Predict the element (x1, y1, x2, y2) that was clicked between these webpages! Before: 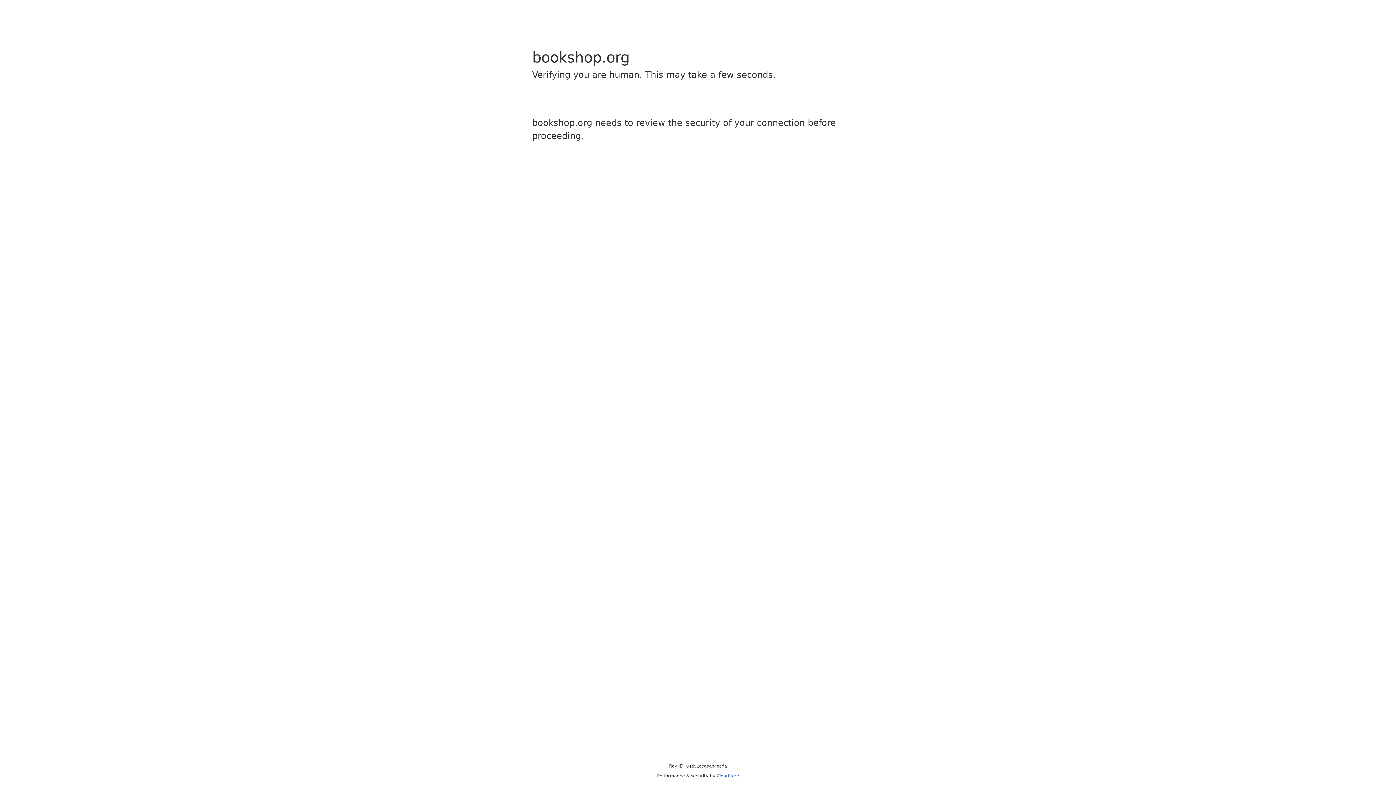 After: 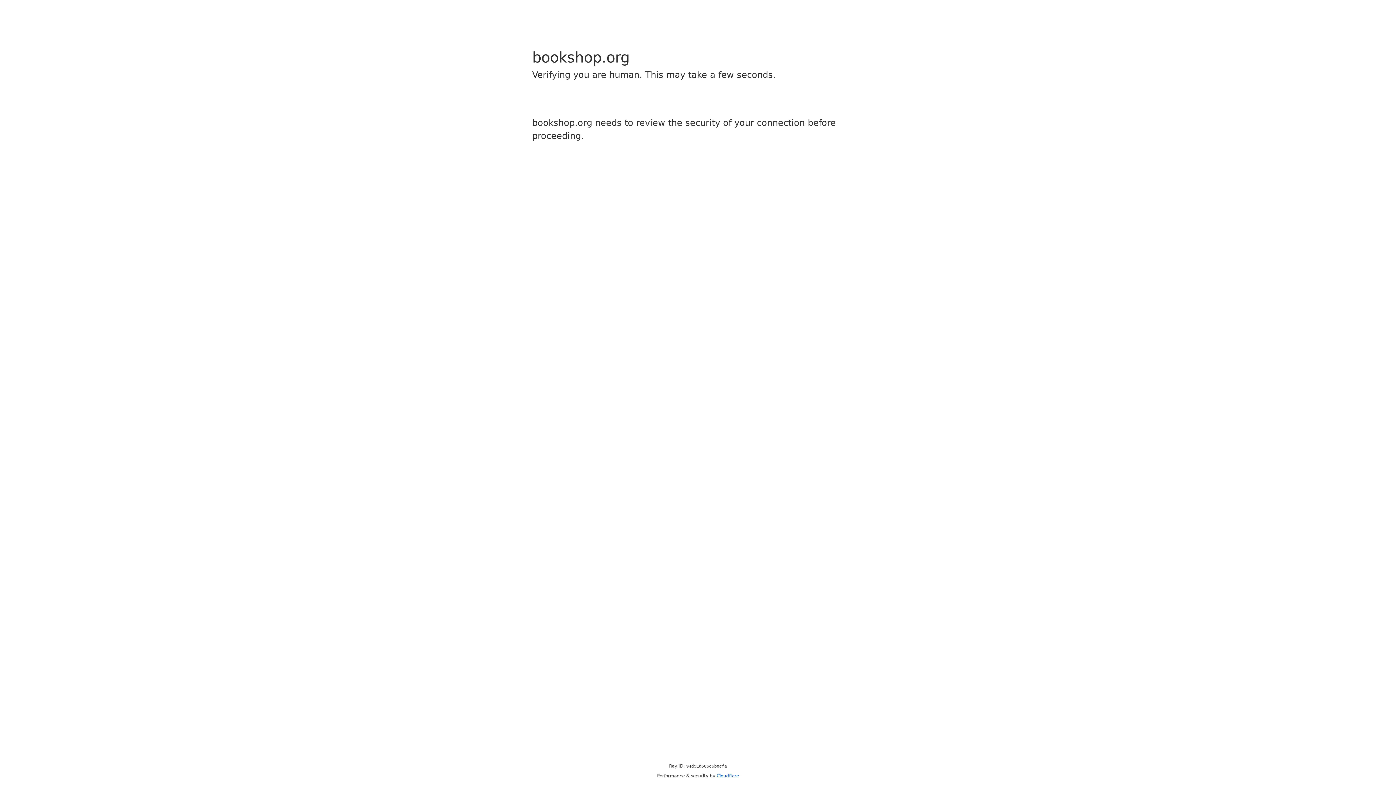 Action: label: Cloudflare bbox: (716, 773, 739, 778)